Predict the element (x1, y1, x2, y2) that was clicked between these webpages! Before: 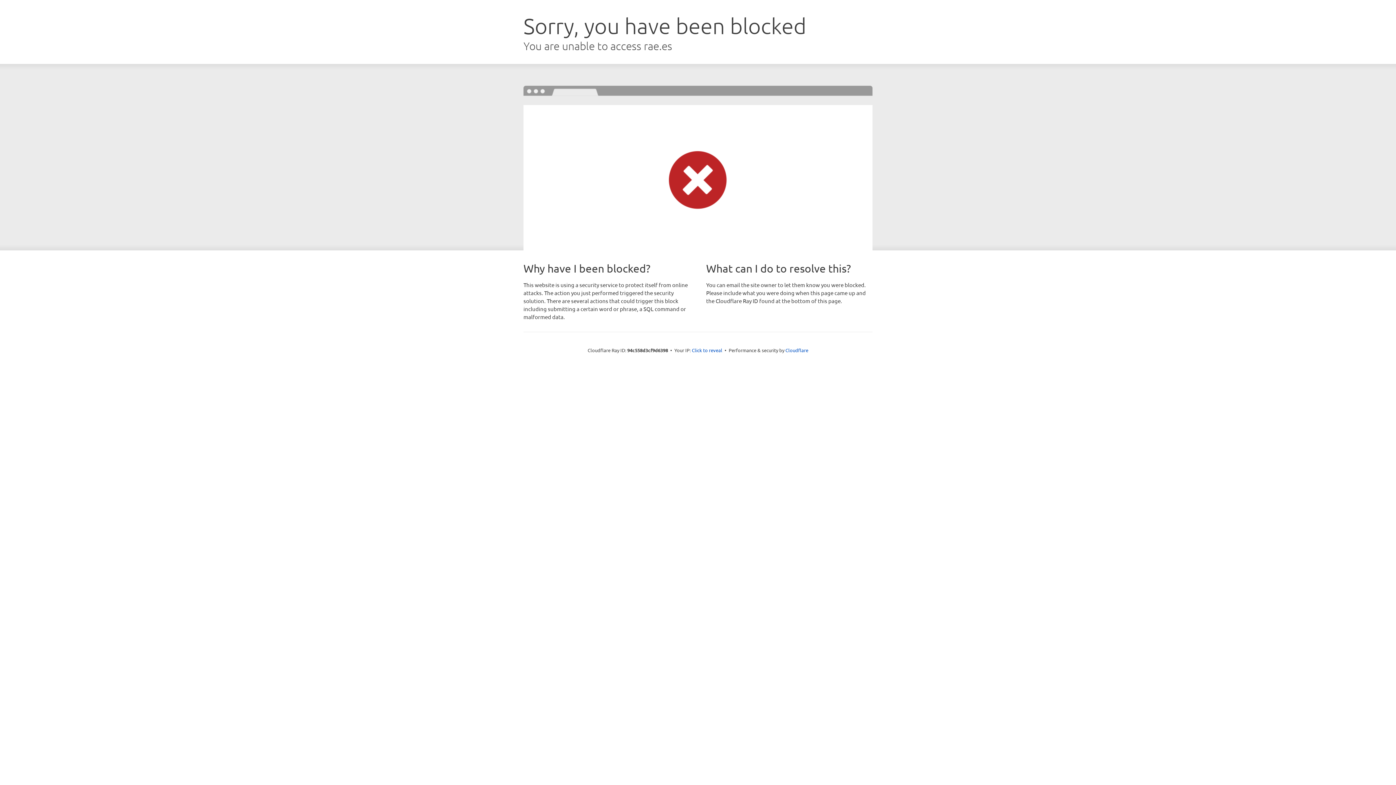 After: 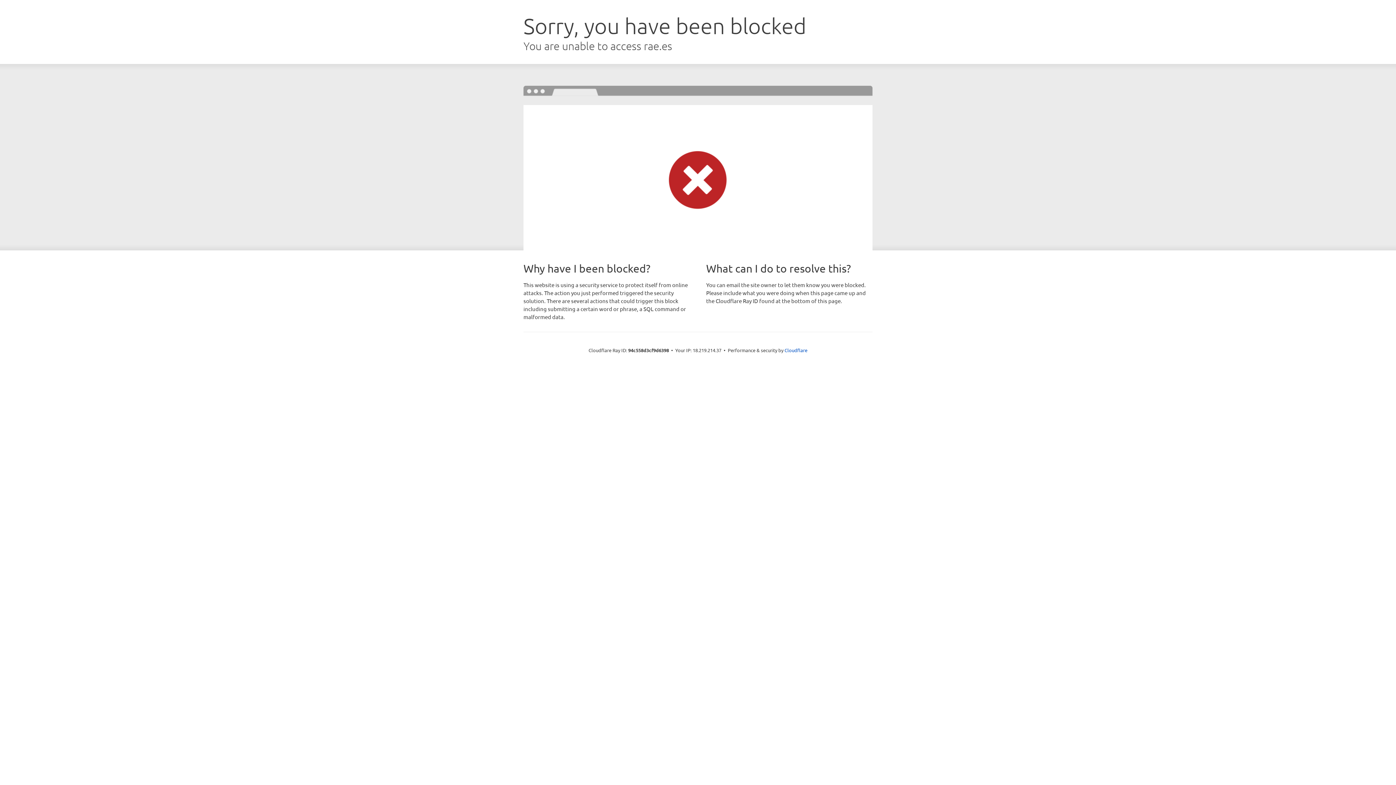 Action: label: Click to reveal bbox: (692, 346, 722, 353)